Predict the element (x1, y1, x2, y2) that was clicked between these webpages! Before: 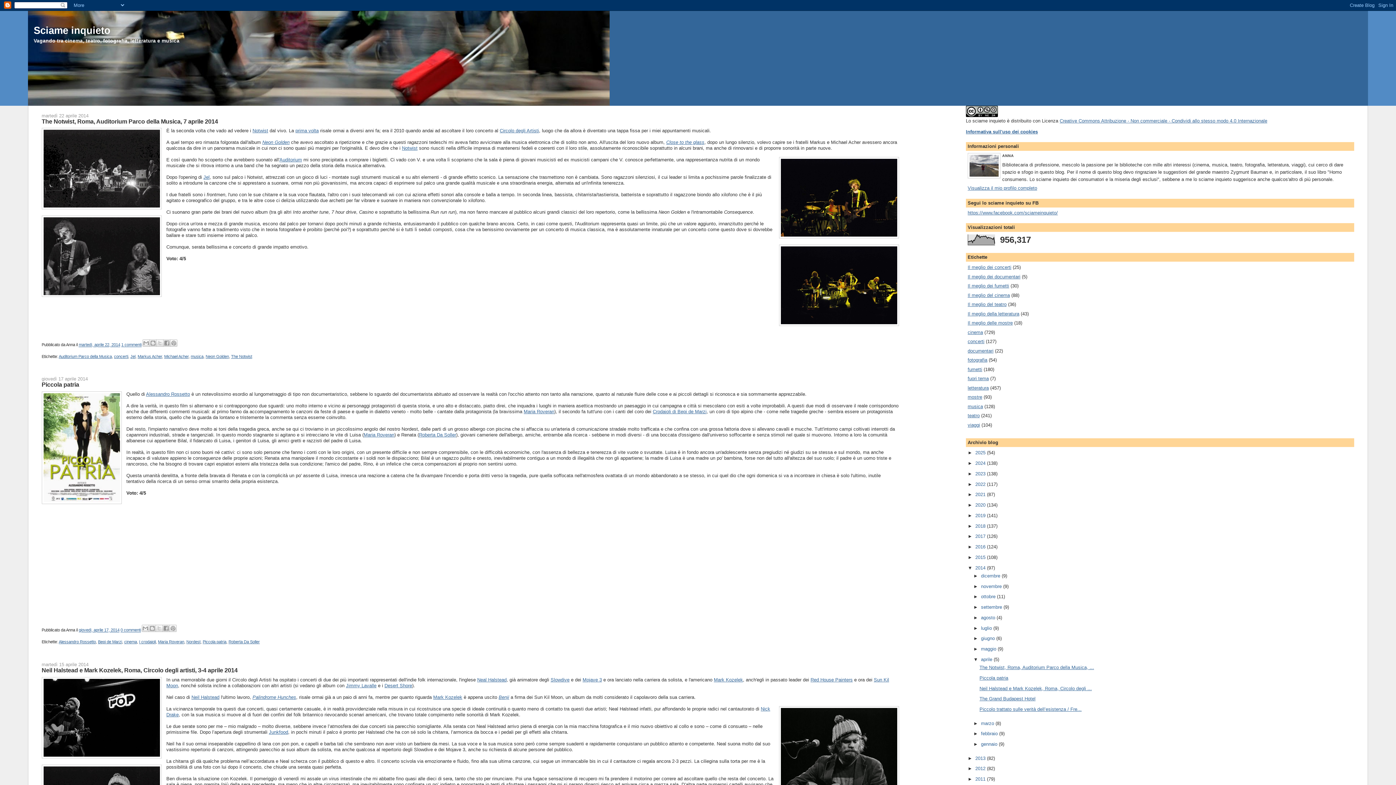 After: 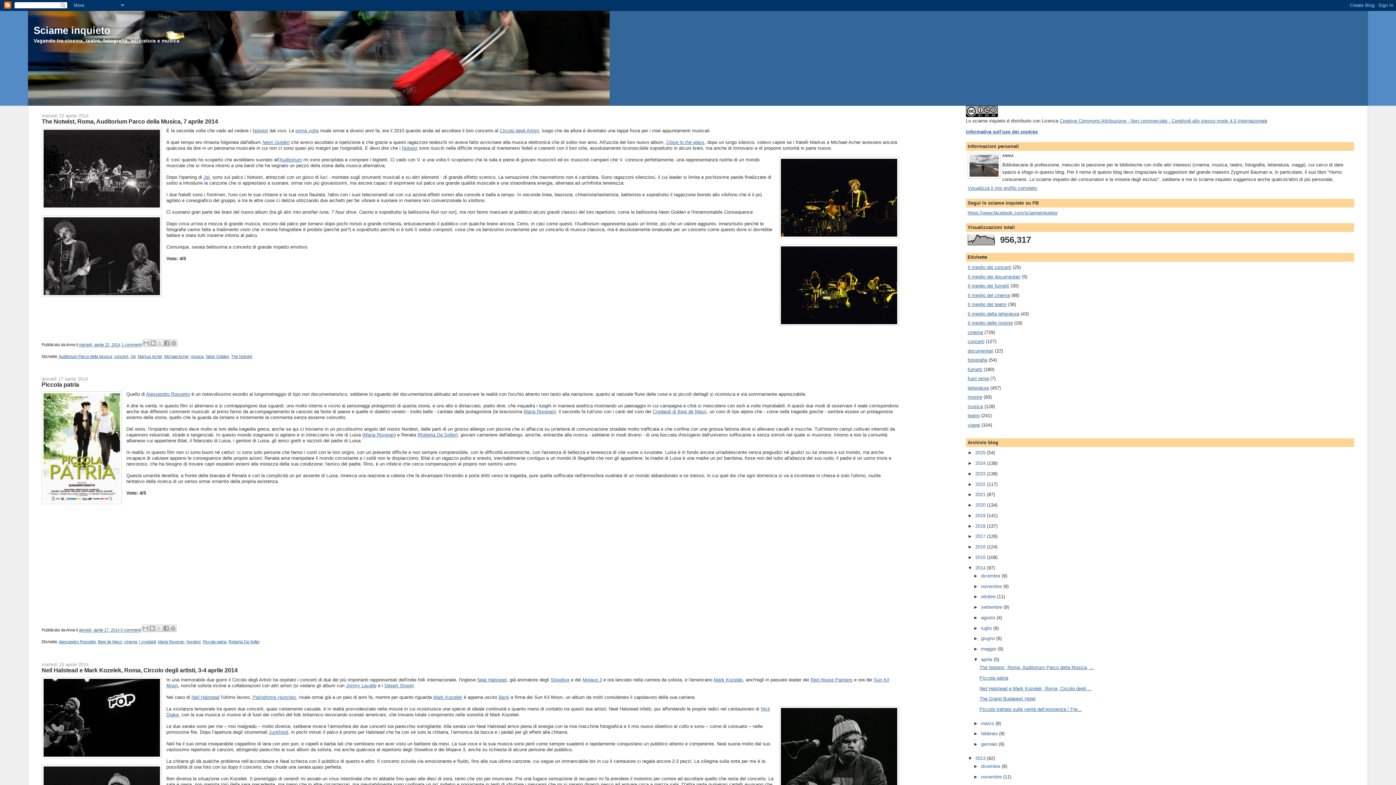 Action: label: ►   bbox: (967, 755, 975, 761)